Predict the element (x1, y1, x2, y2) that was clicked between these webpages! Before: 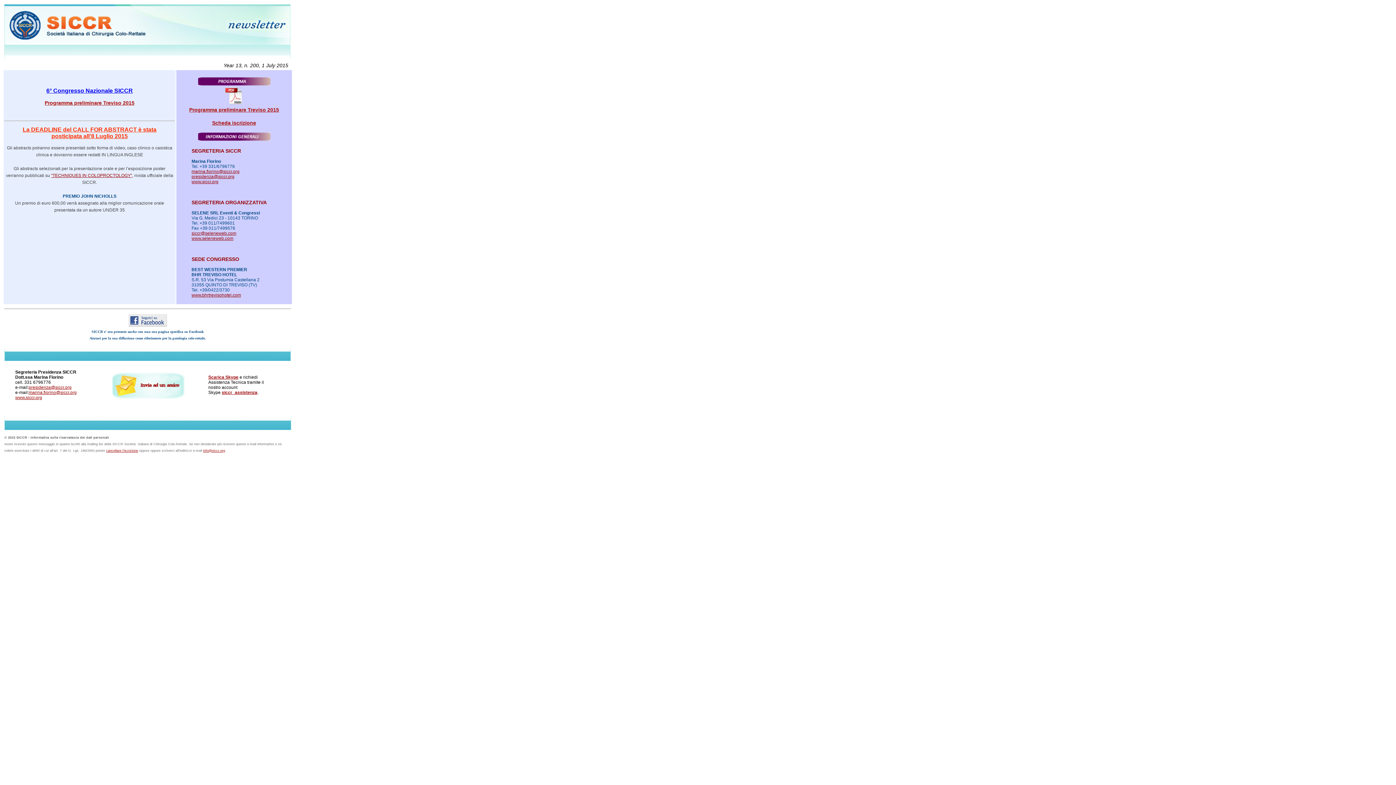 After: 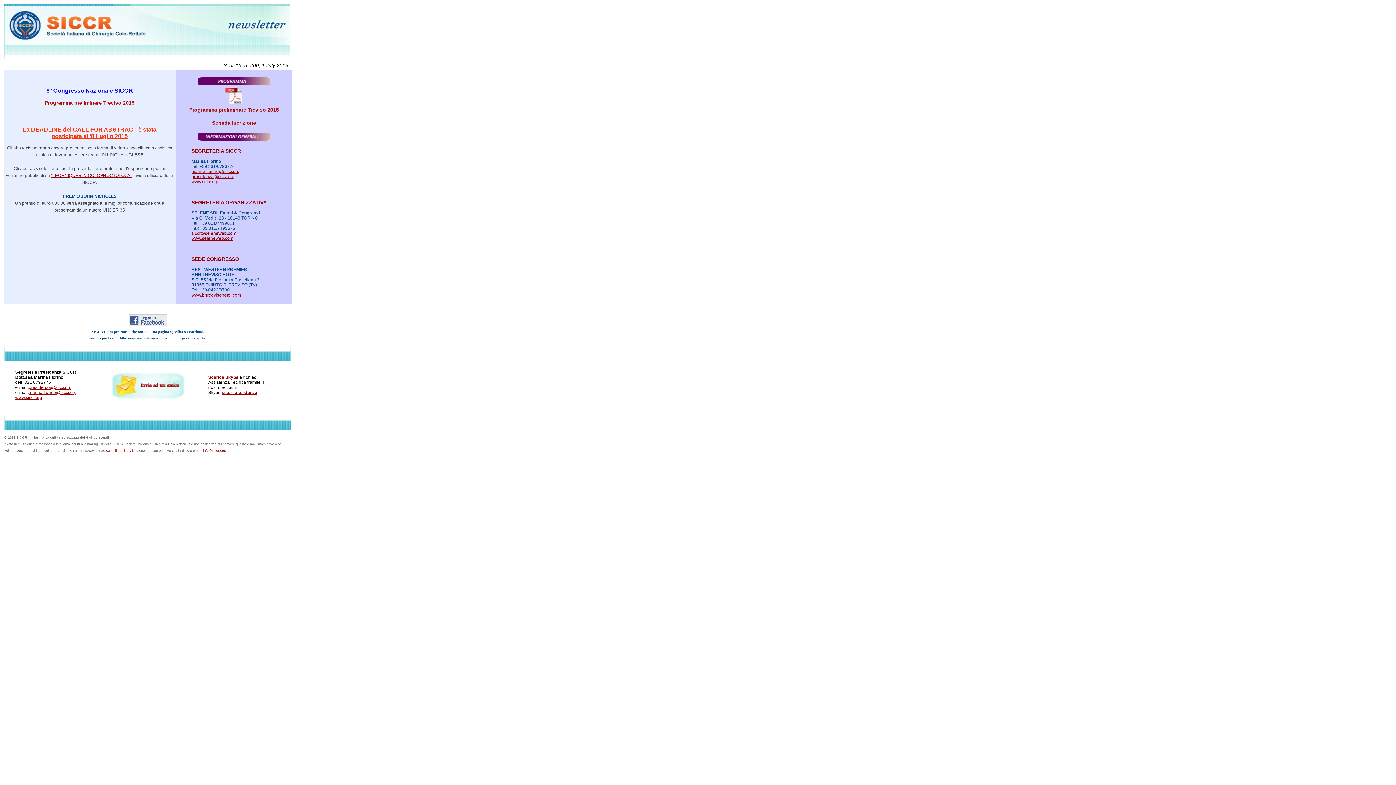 Action: label: La DEADLINE del CALL FOR ABSTRACT è stata
posticipata all'8 Luglio 2015 bbox: (22, 126, 156, 139)